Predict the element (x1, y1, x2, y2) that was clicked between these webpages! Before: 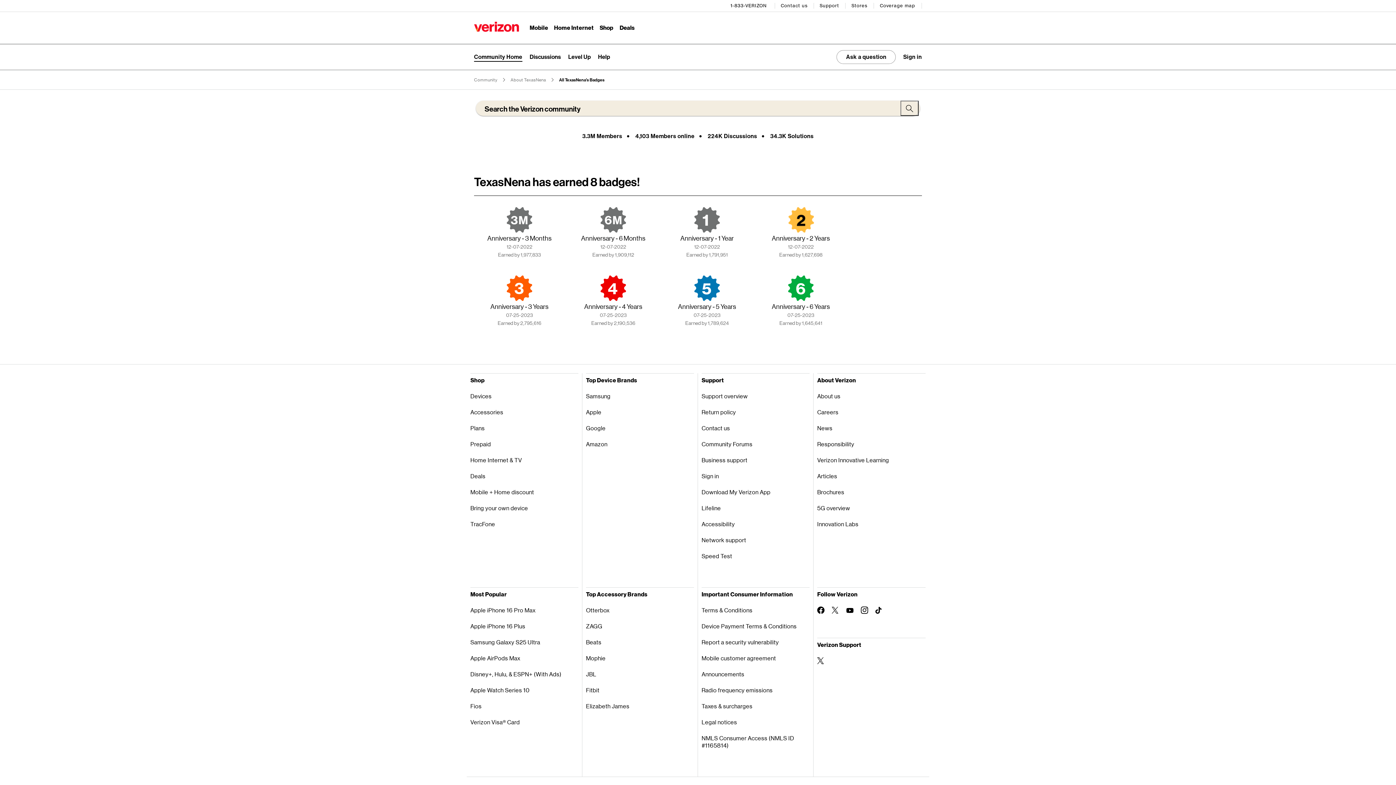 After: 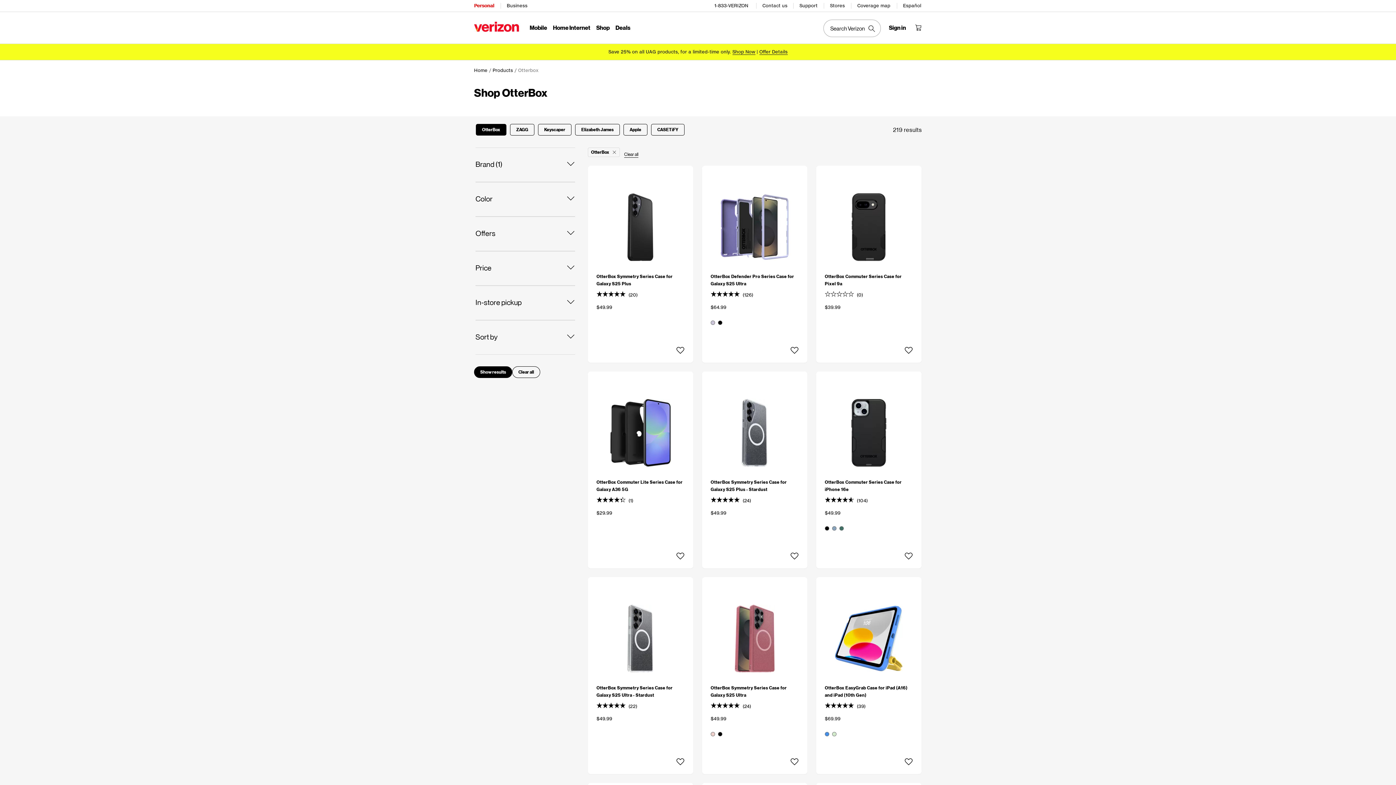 Action: label: Otterbox bbox: (586, 602, 694, 618)